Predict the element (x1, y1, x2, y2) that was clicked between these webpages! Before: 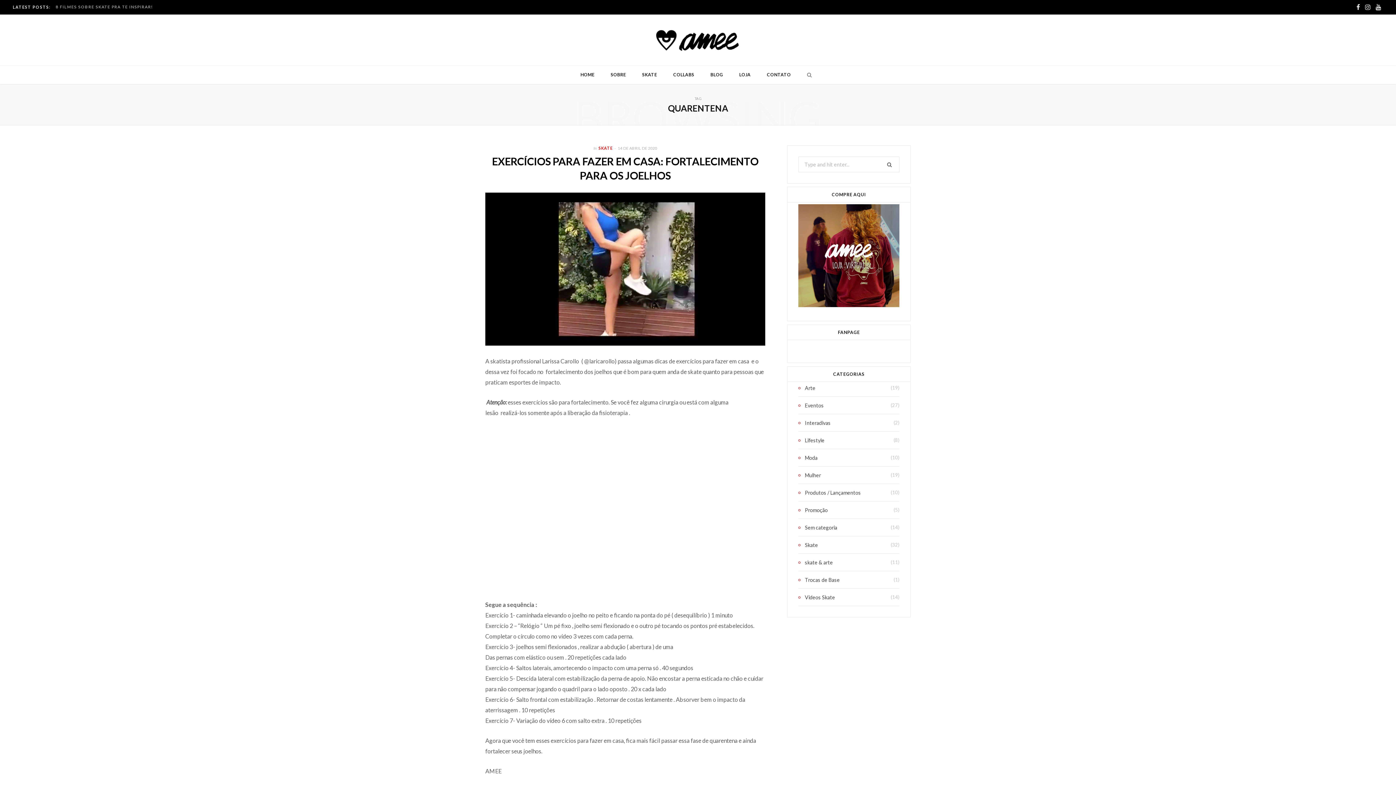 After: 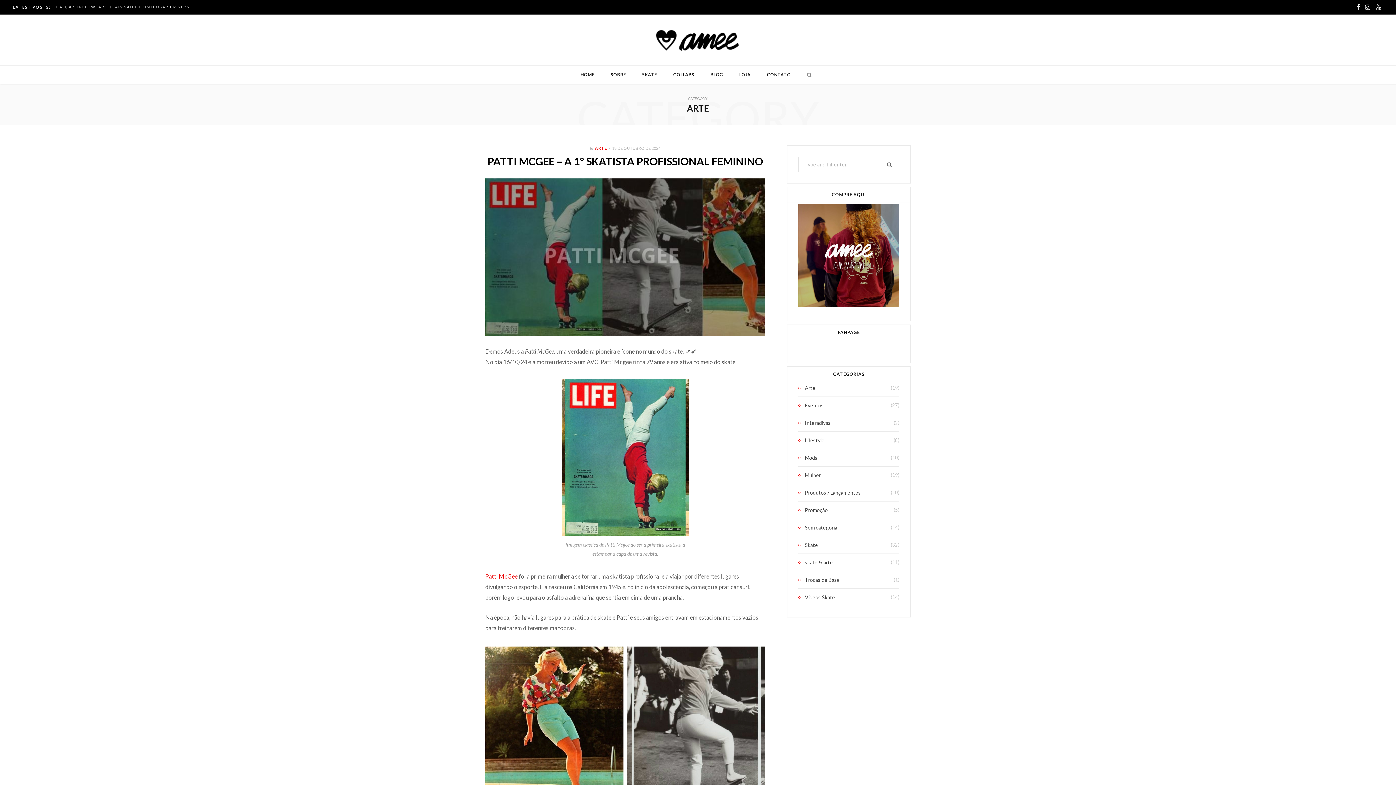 Action: bbox: (798, 384, 815, 392) label: Arte